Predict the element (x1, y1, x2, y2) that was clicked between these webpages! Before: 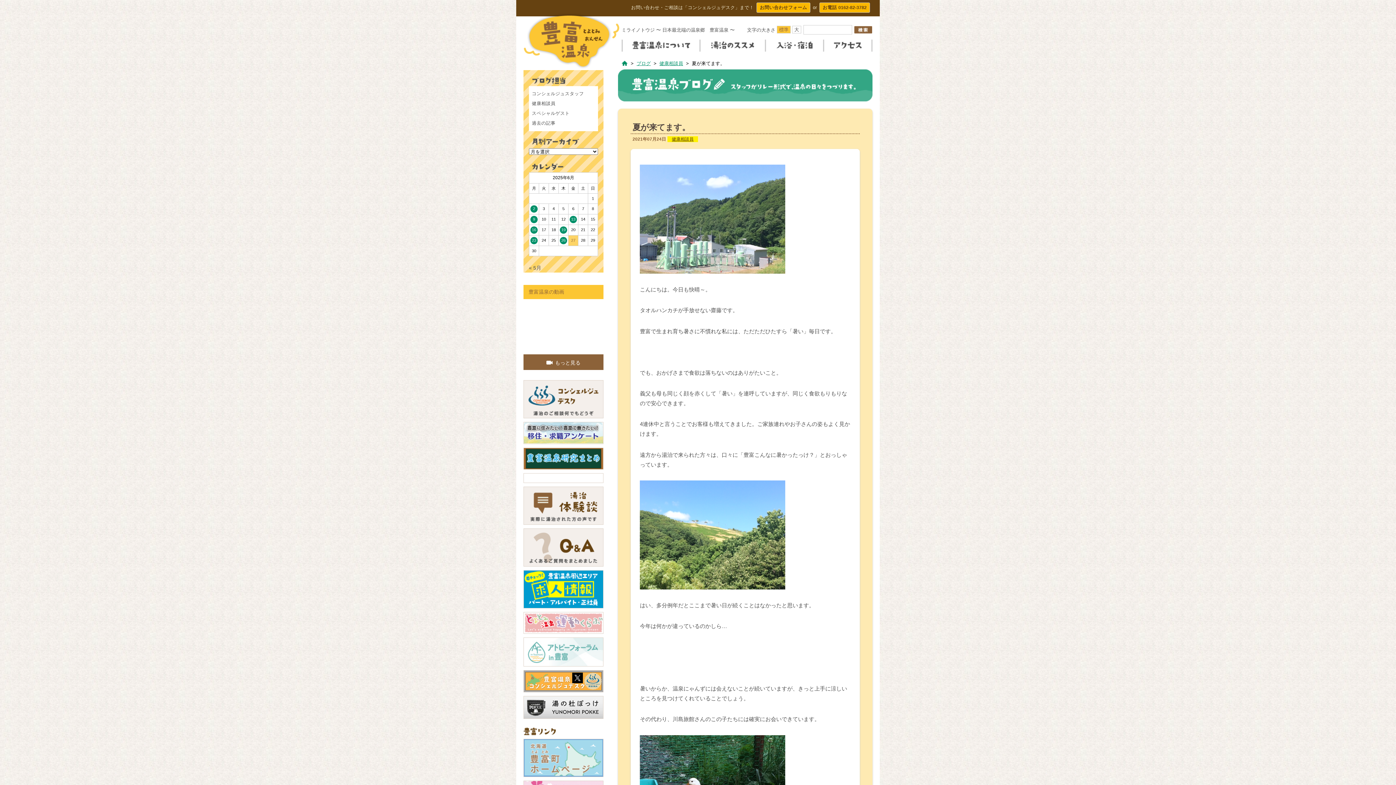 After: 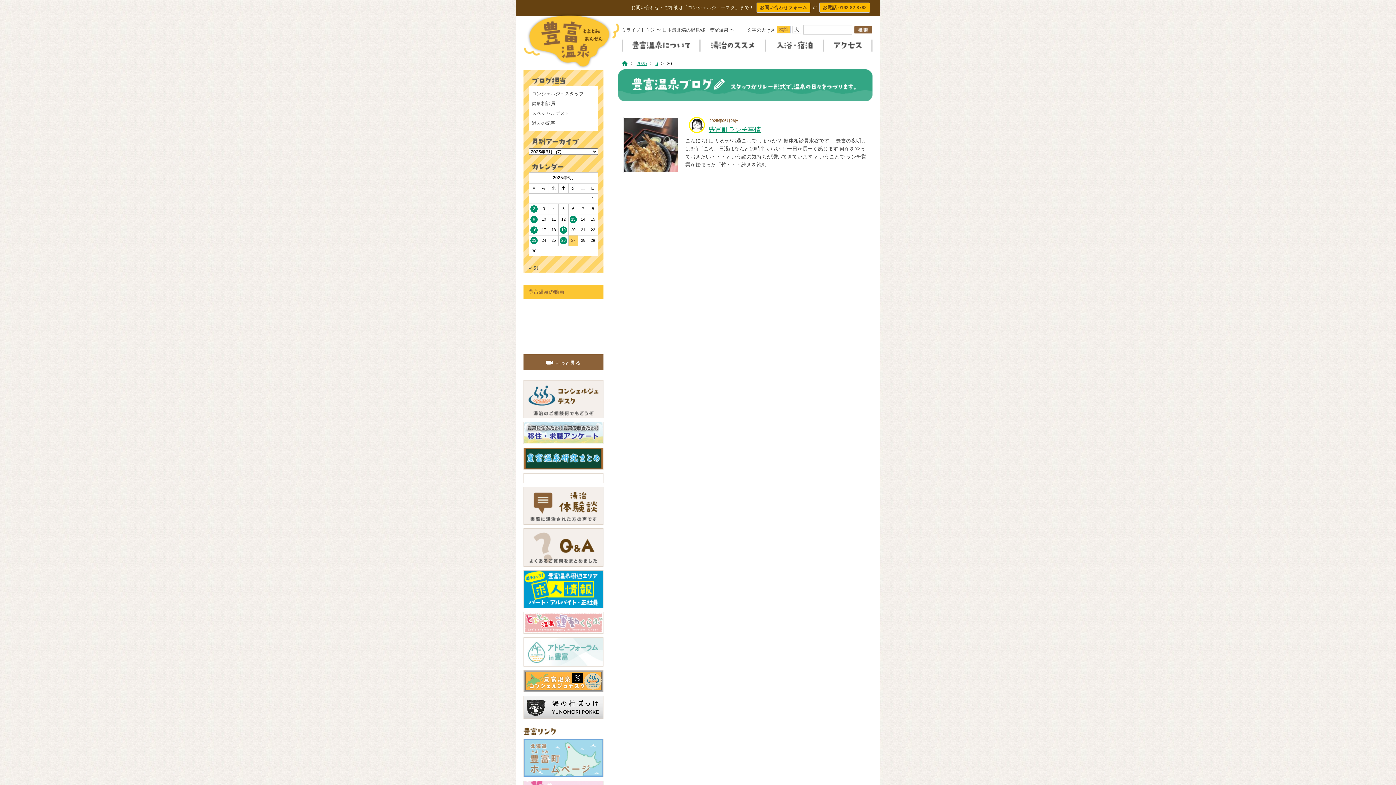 Action: label: 2025年6月26日 に投稿を公開 bbox: (560, 237, 567, 244)